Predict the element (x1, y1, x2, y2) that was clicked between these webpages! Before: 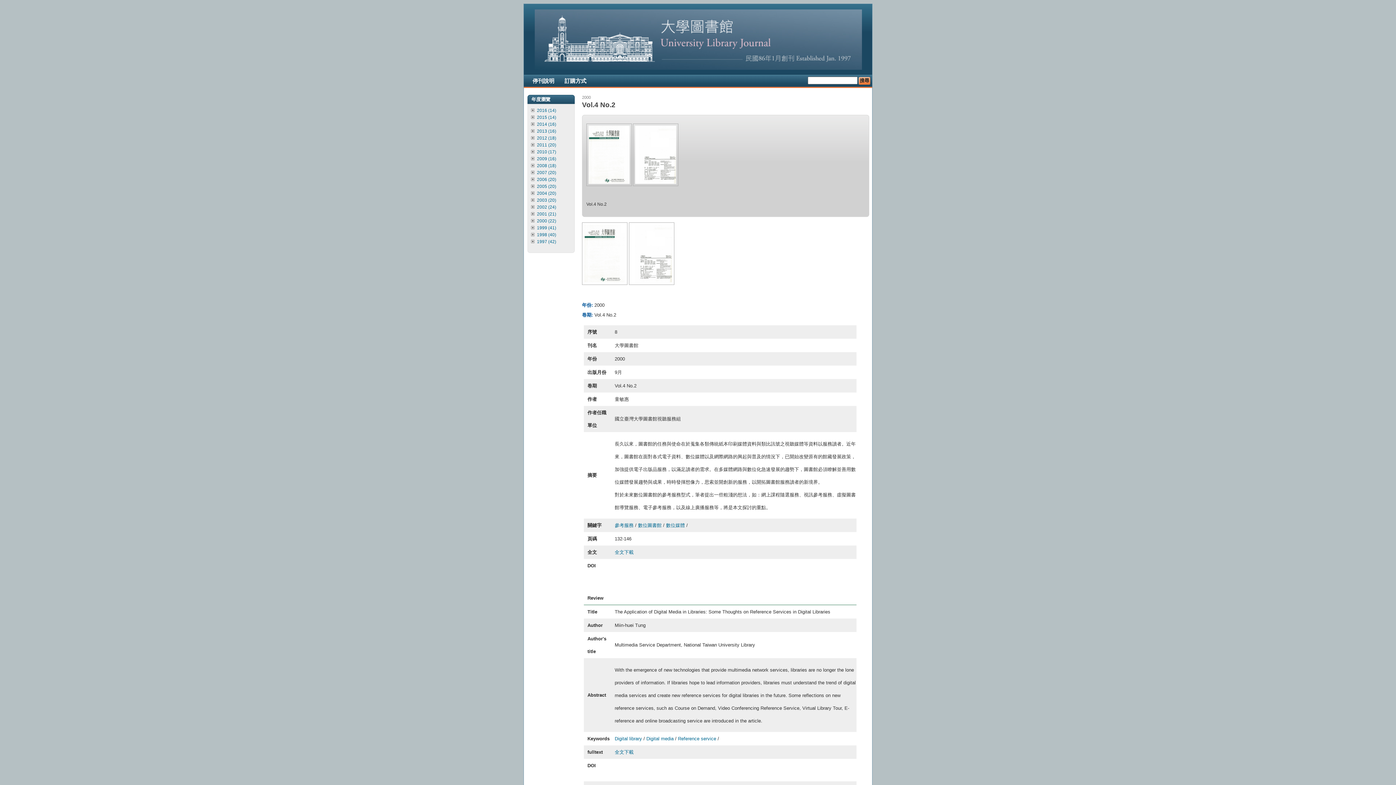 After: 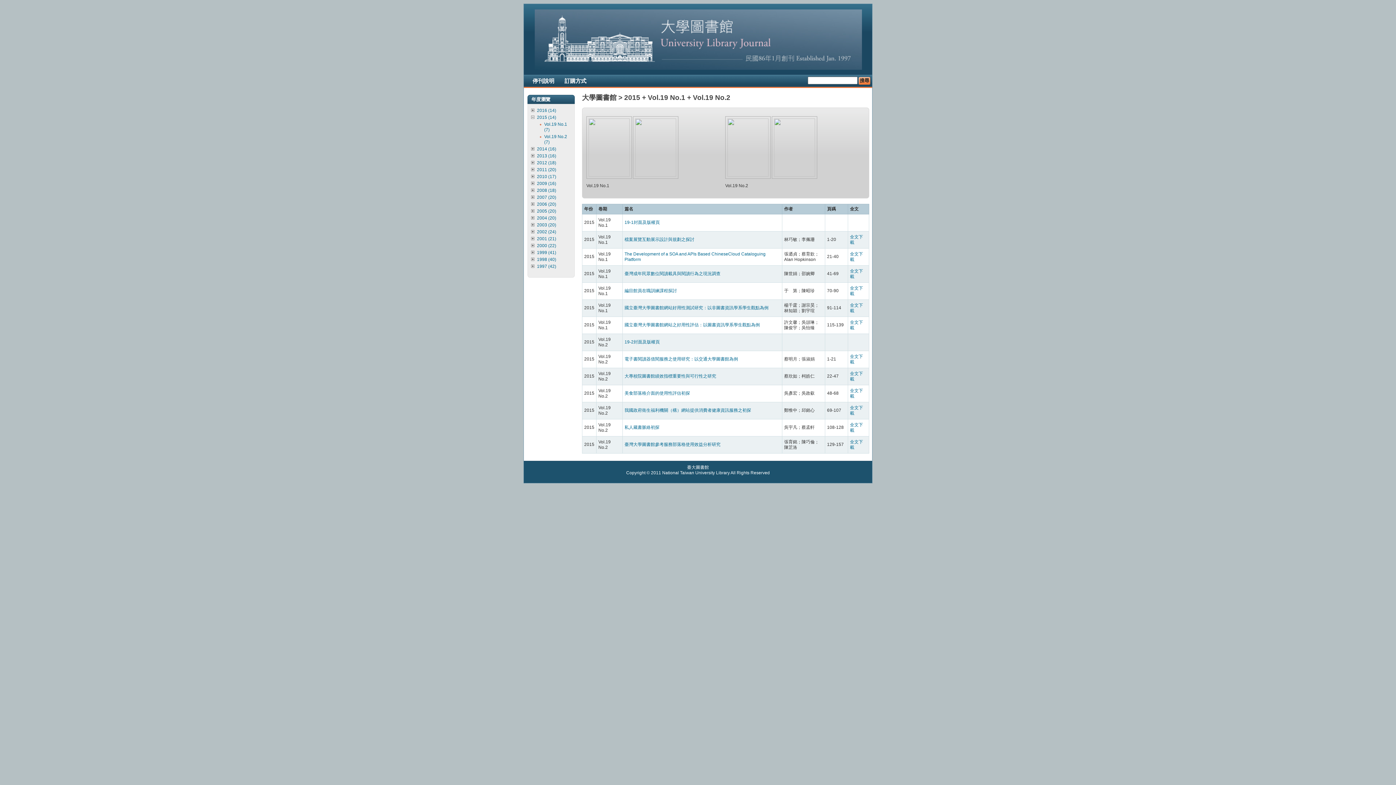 Action: label: 2015 (14) bbox: (537, 114, 556, 120)